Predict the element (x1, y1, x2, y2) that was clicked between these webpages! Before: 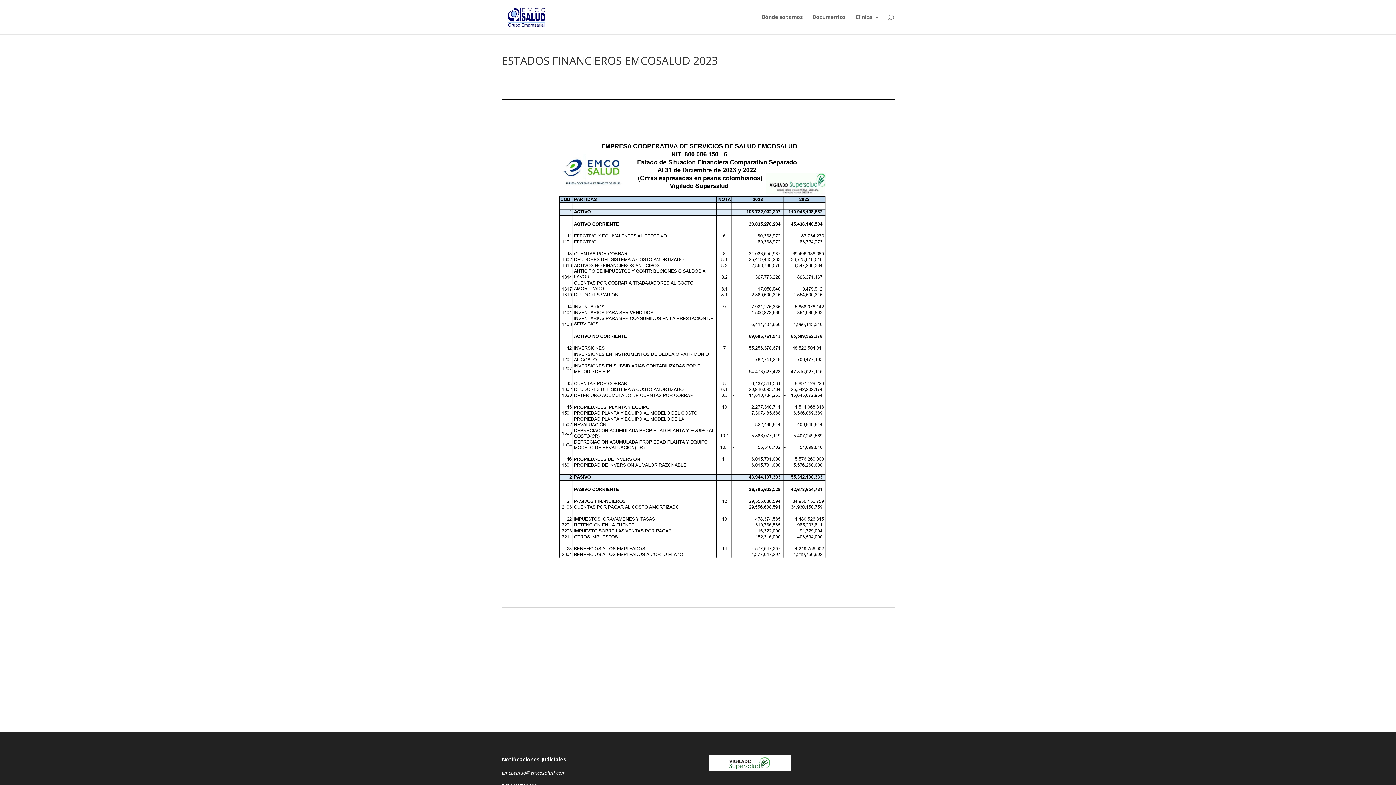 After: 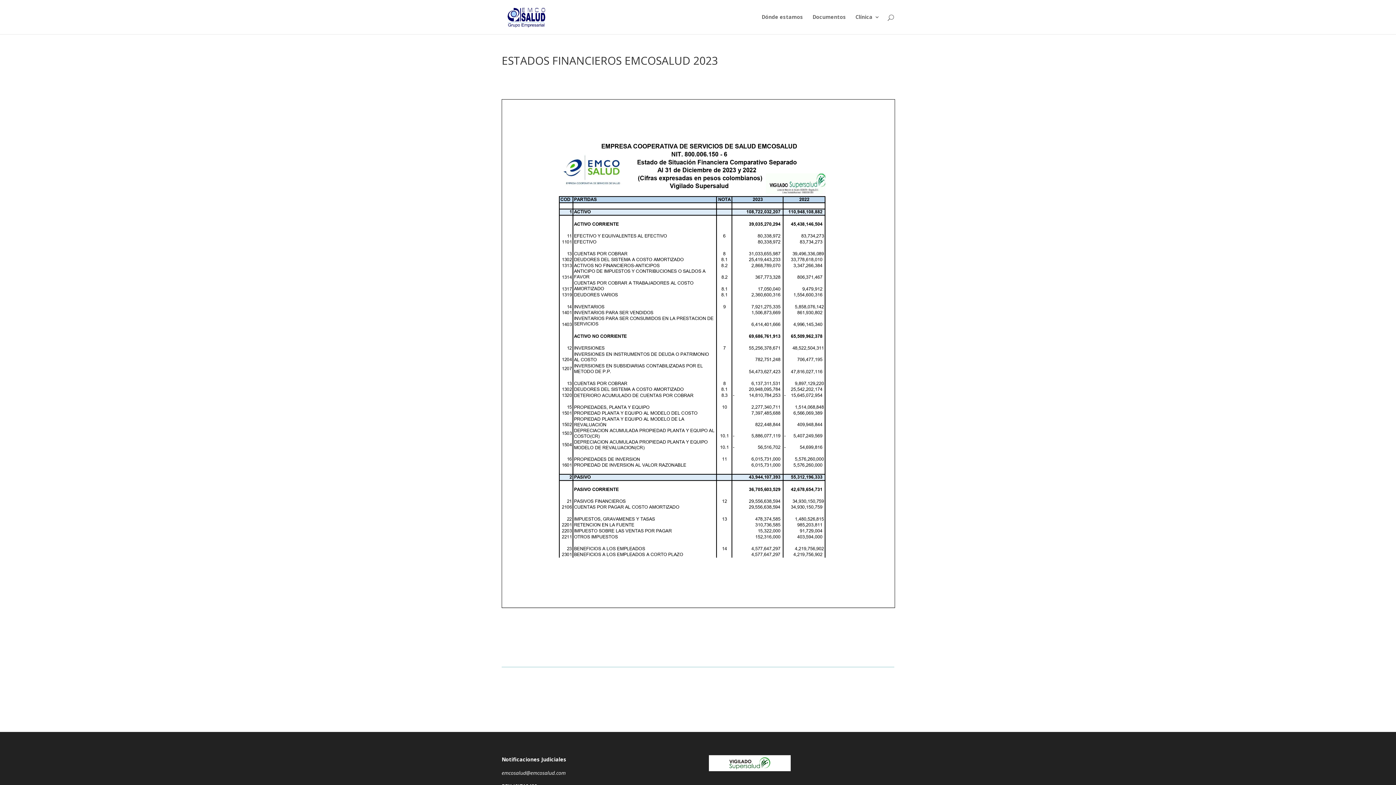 Action: label: emcosalud@emcosalud.com bbox: (501, 769, 565, 776)